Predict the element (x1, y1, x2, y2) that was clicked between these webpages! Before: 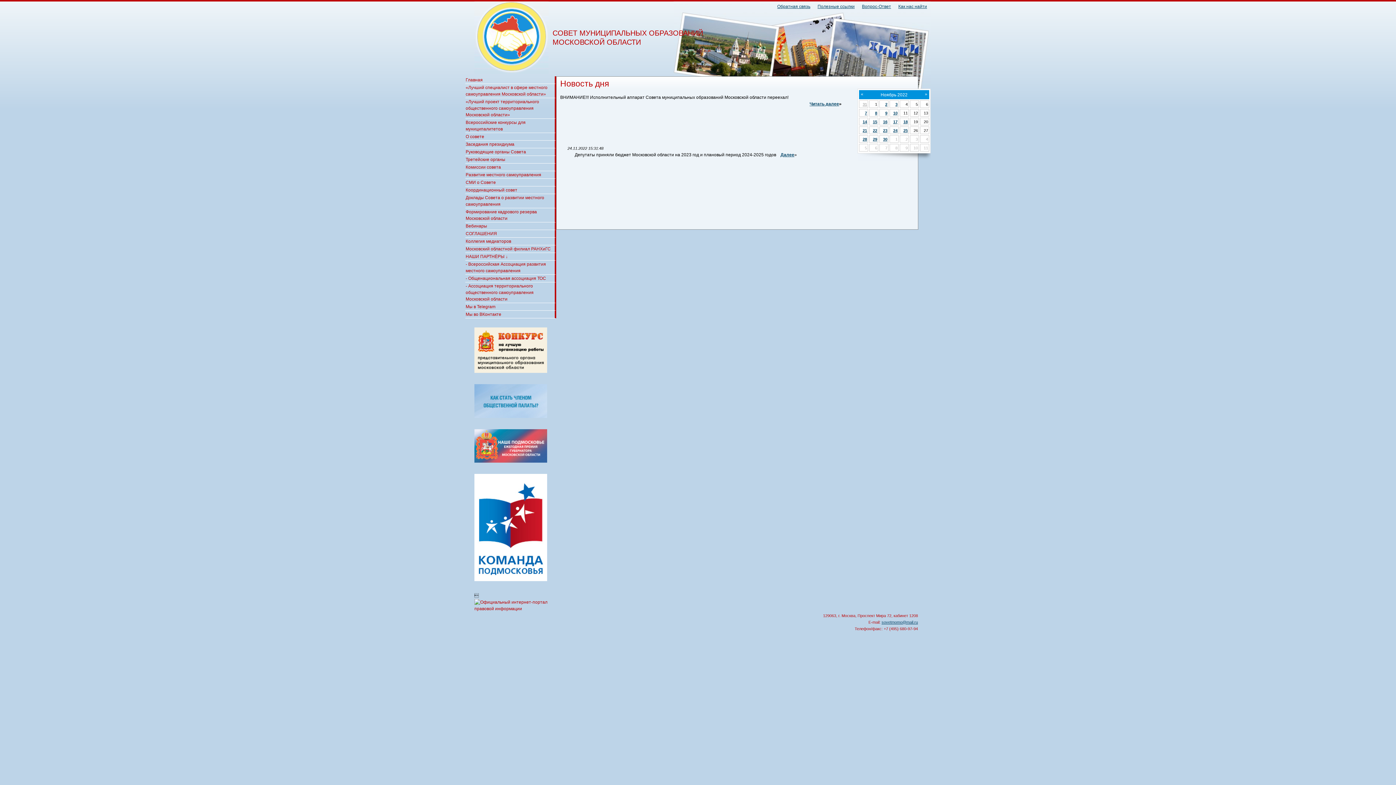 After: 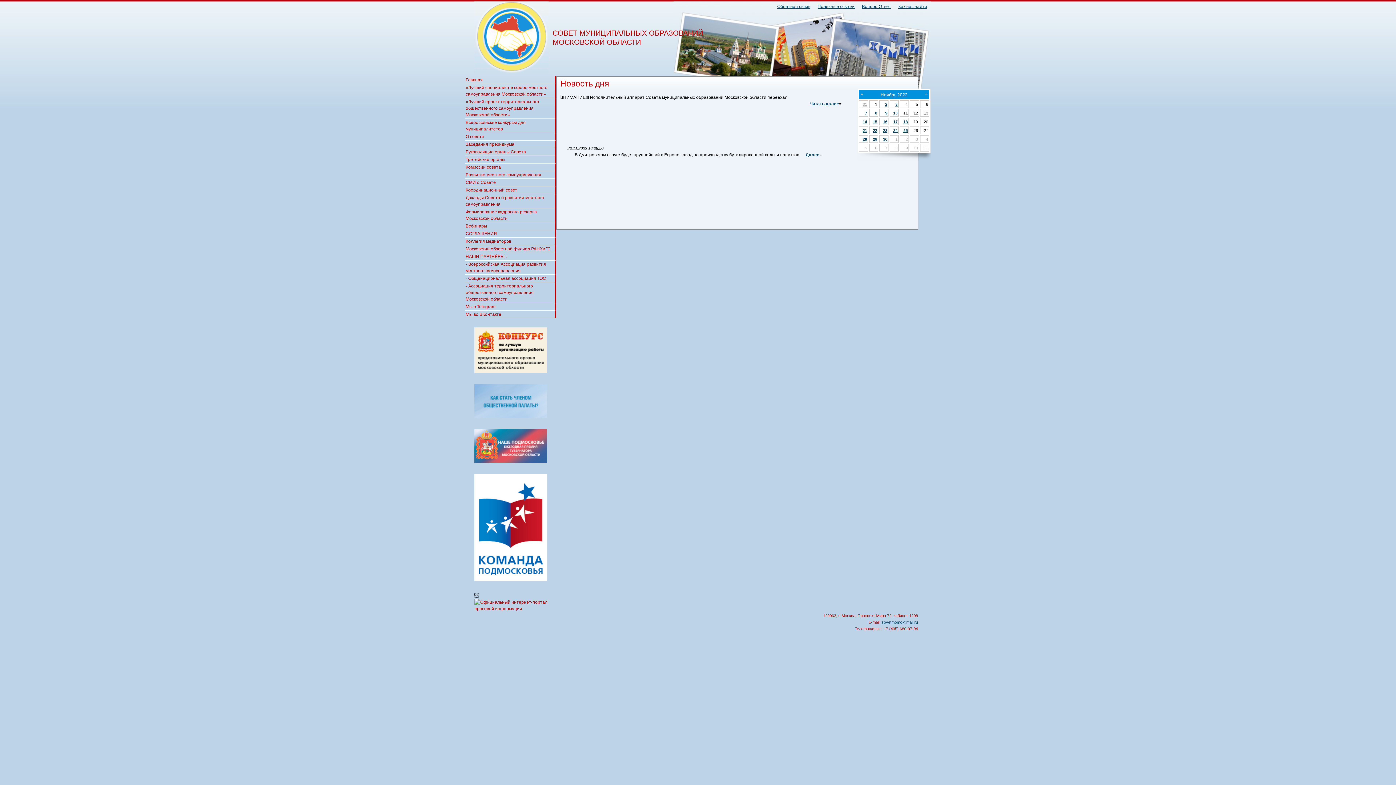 Action: label: 23 bbox: (883, 128, 887, 132)